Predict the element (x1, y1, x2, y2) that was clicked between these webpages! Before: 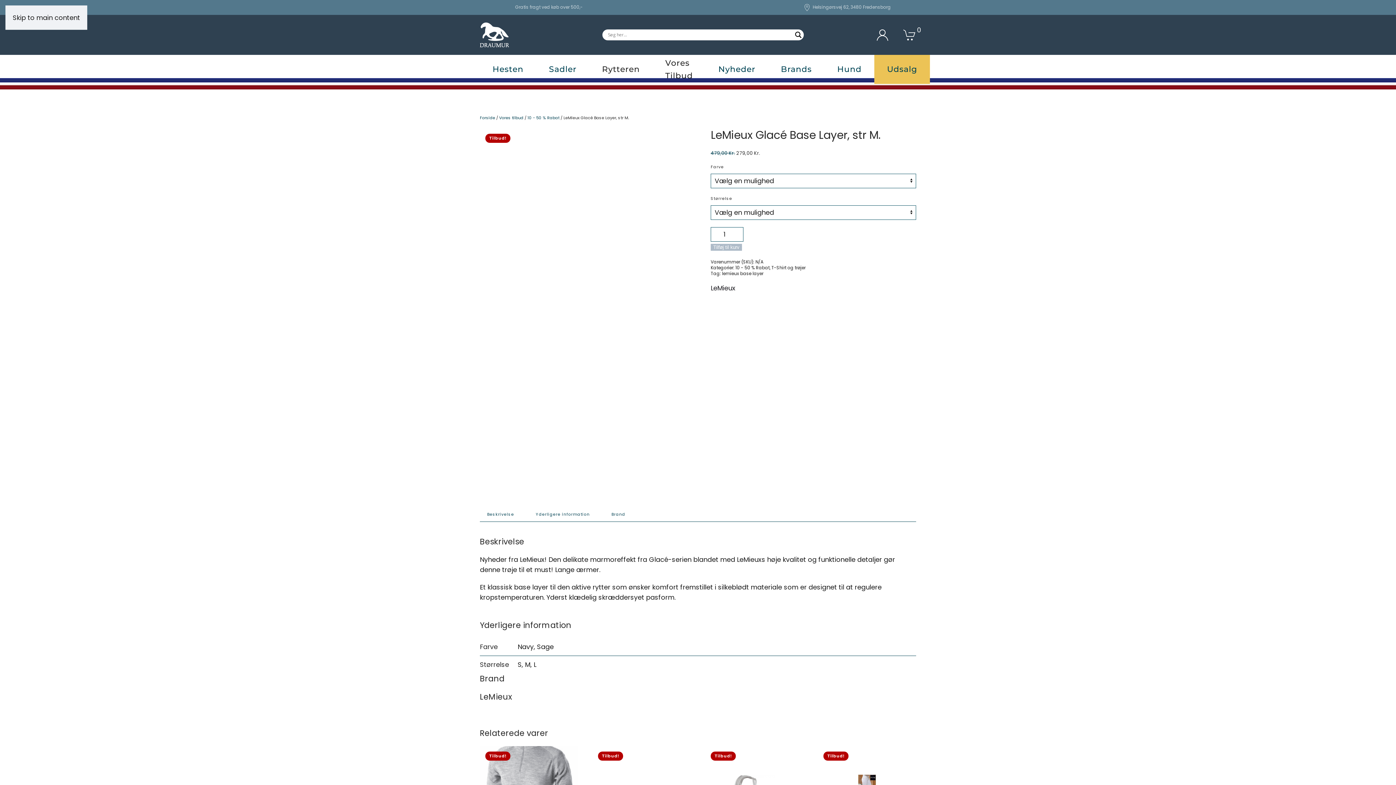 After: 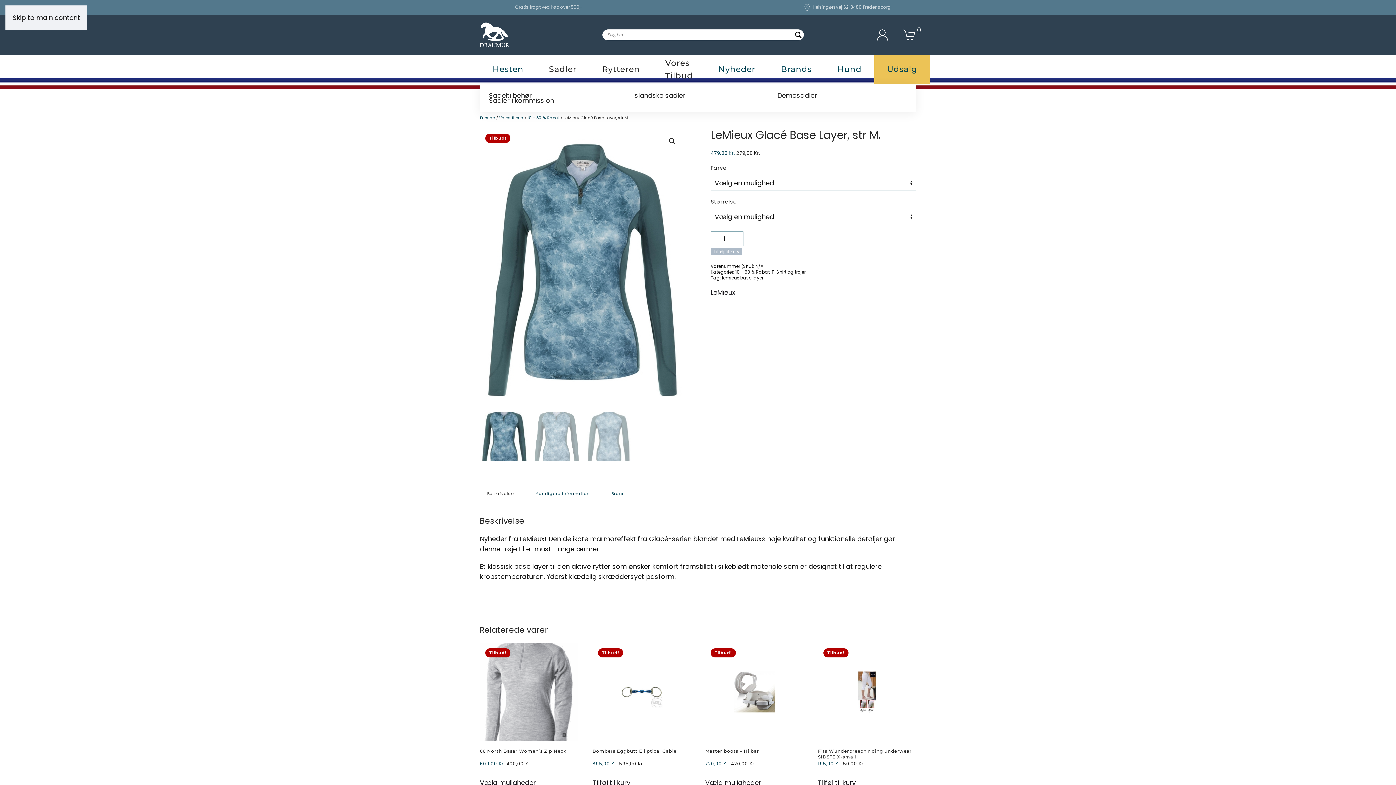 Action: bbox: (536, 54, 589, 83) label: Sadler